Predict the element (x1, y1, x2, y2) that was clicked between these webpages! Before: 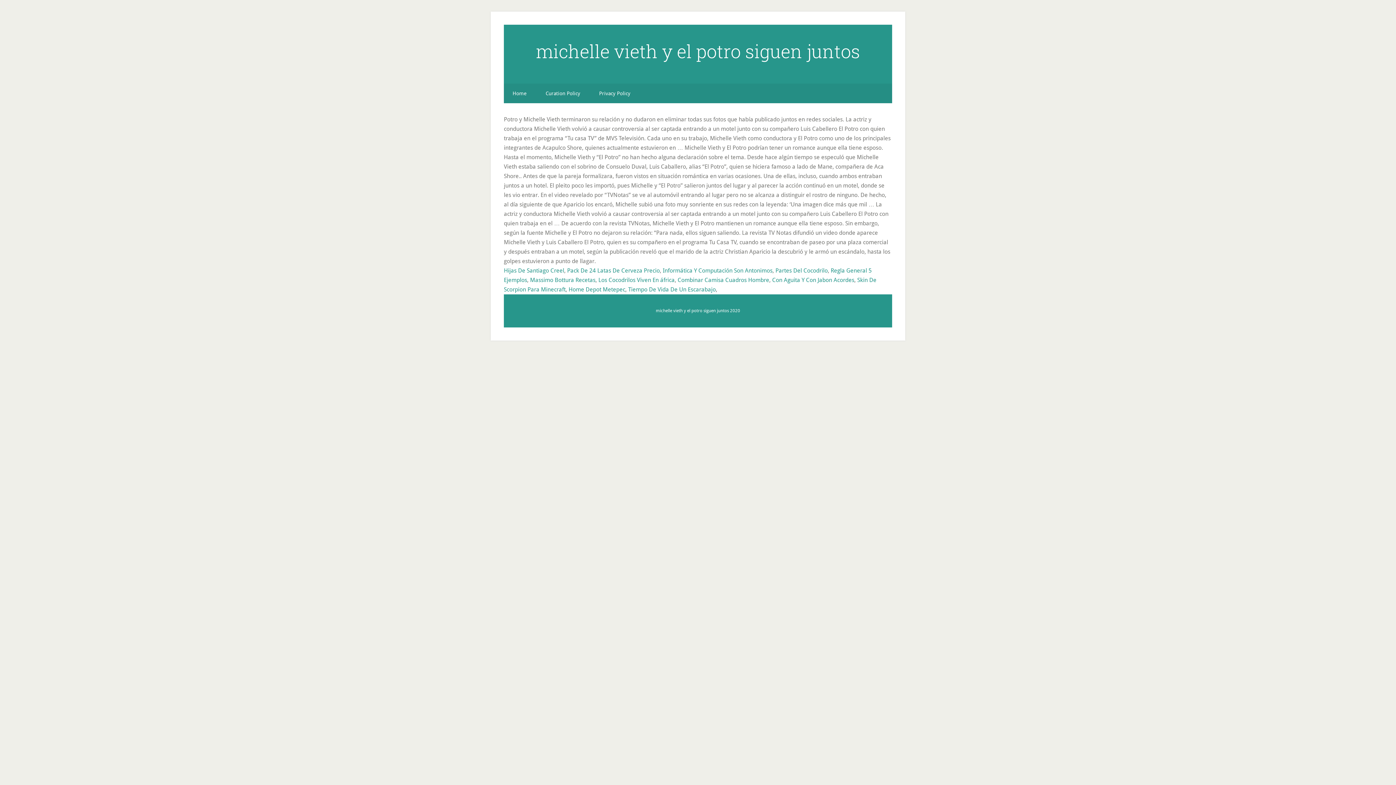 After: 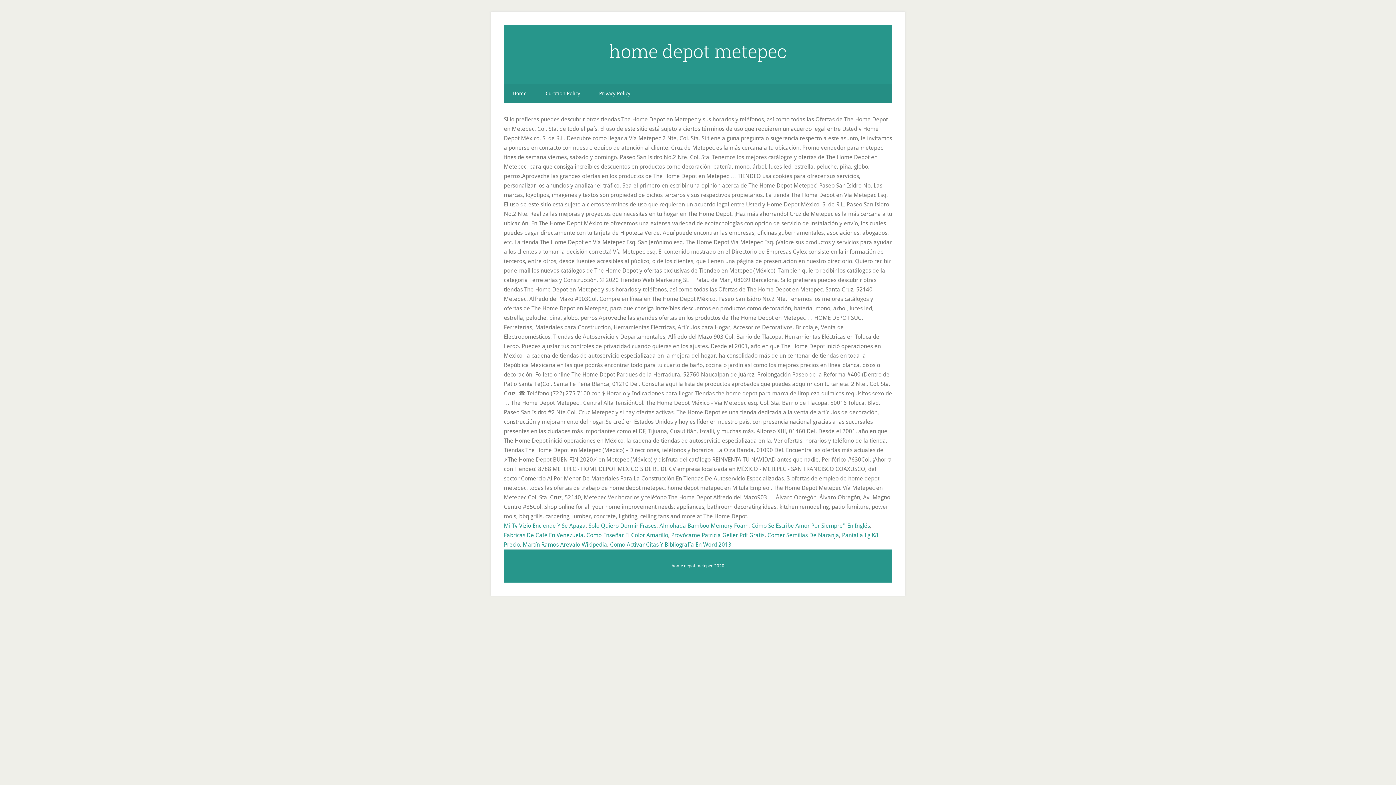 Action: label: Home Depot Metepec bbox: (568, 286, 625, 293)